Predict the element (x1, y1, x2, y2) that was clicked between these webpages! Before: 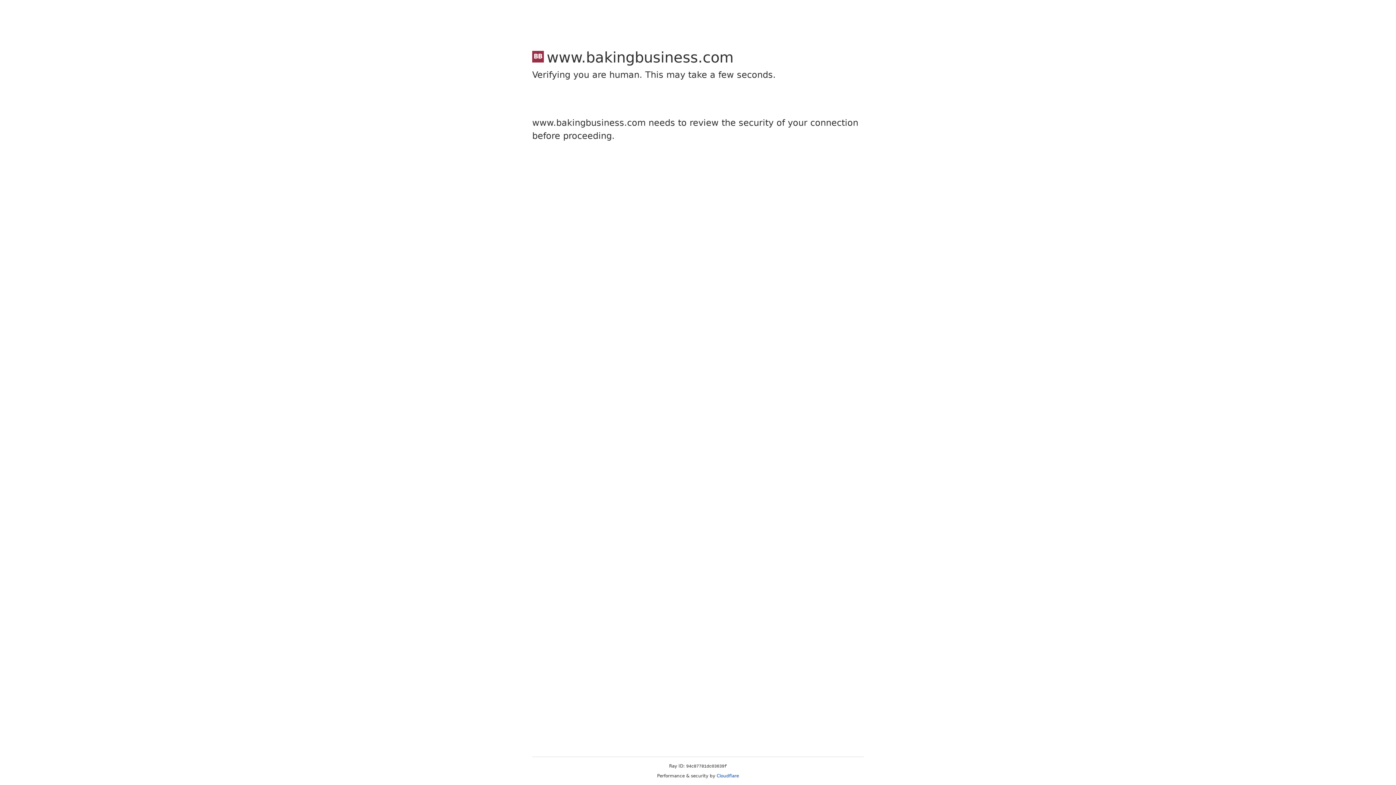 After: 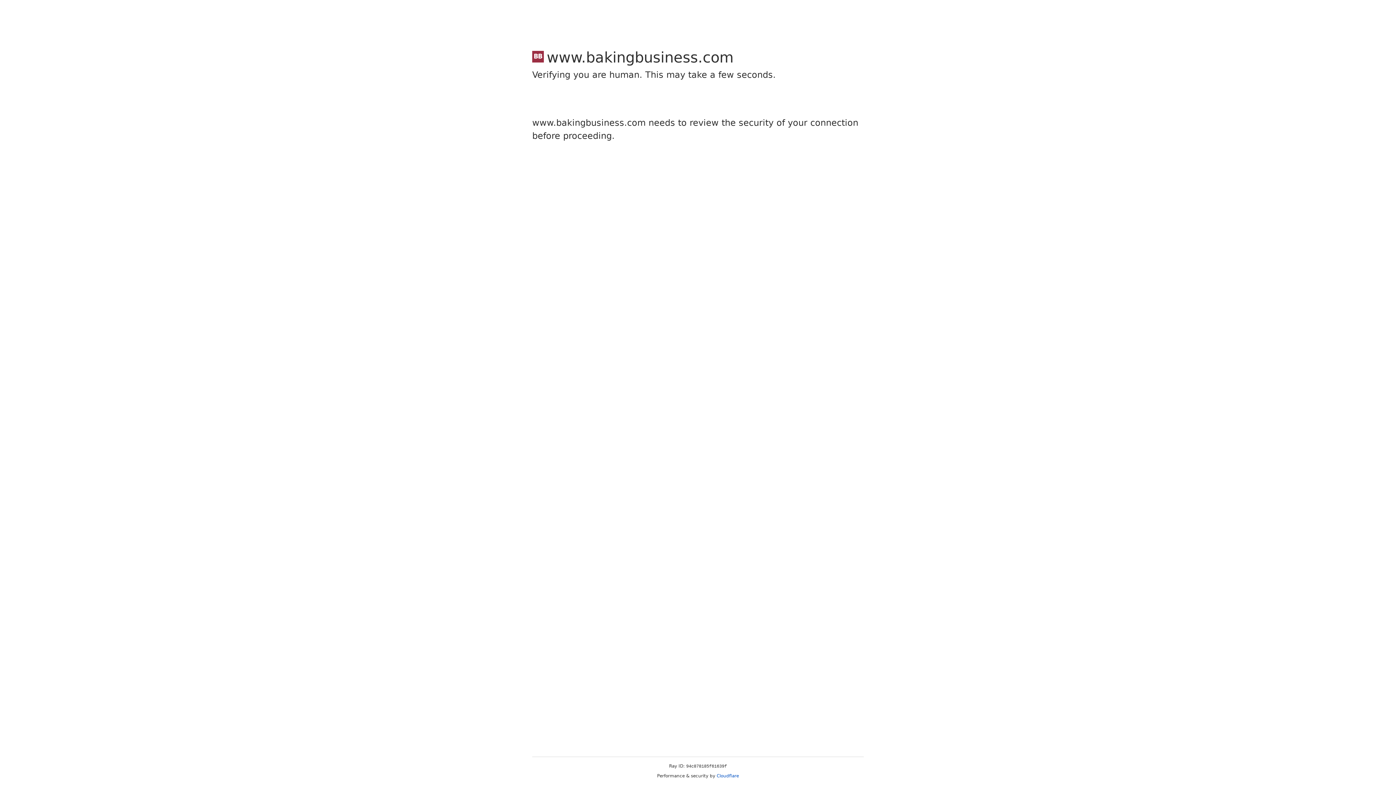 Action: bbox: (716, 773, 739, 778) label: Cloudflare